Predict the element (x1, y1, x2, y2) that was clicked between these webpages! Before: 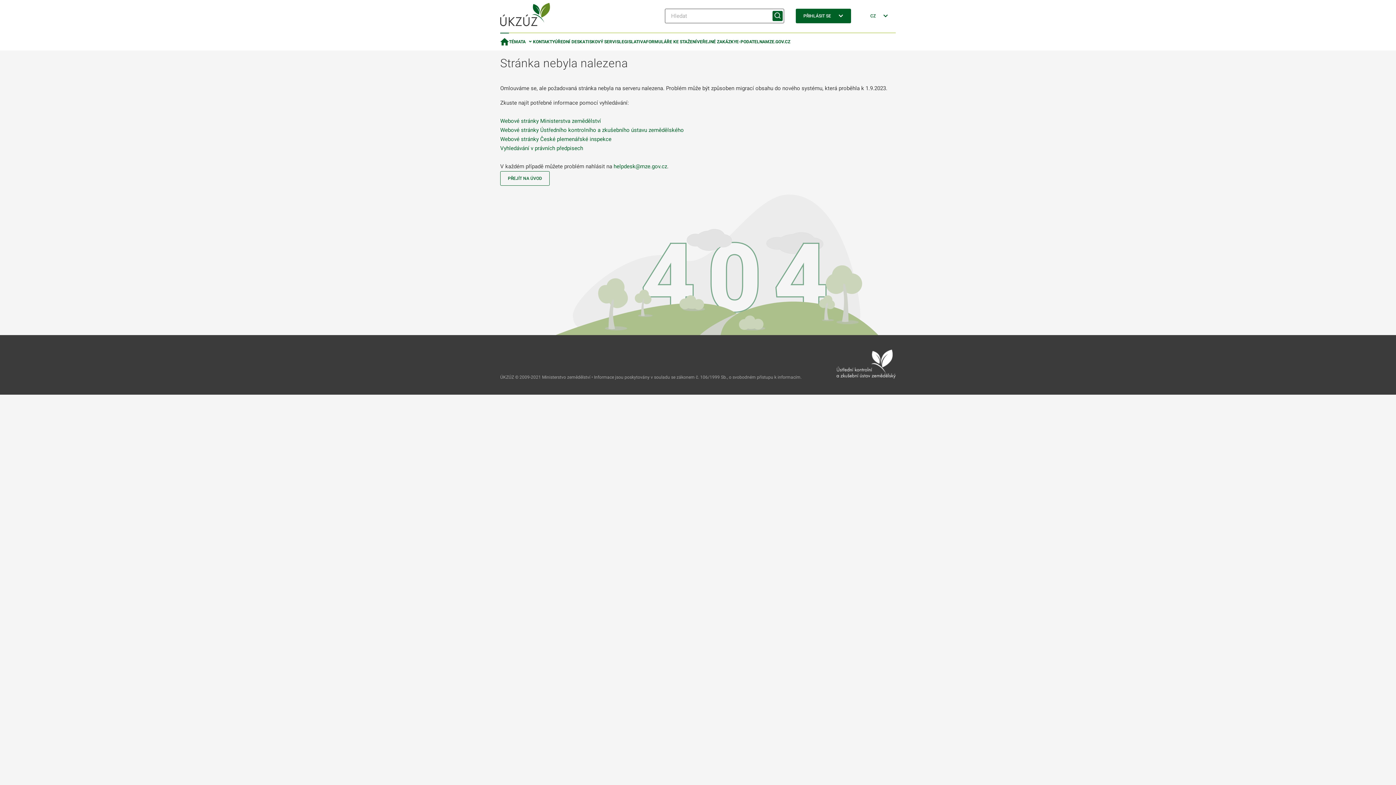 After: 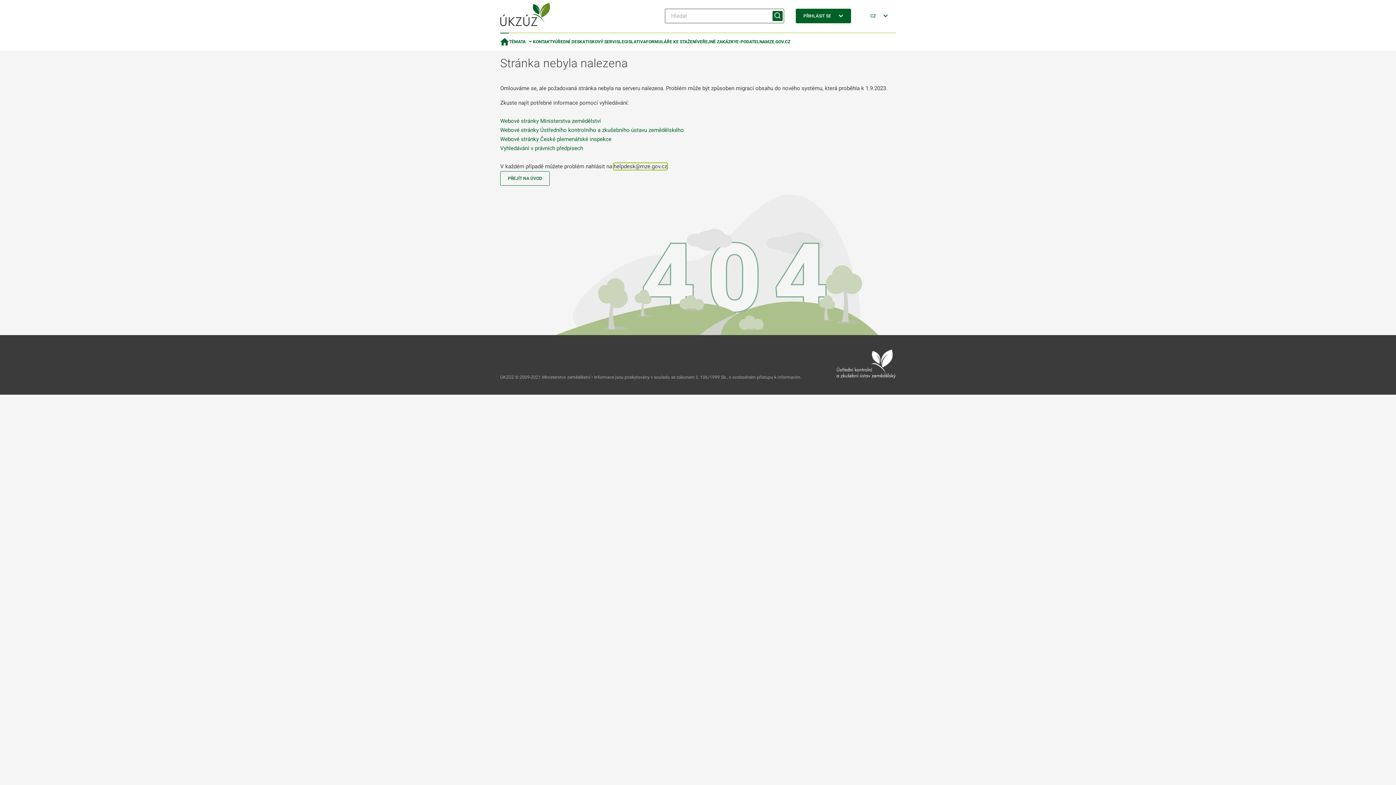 Action: label: helpdesk@mze.gov.cz bbox: (613, 163, 667, 169)